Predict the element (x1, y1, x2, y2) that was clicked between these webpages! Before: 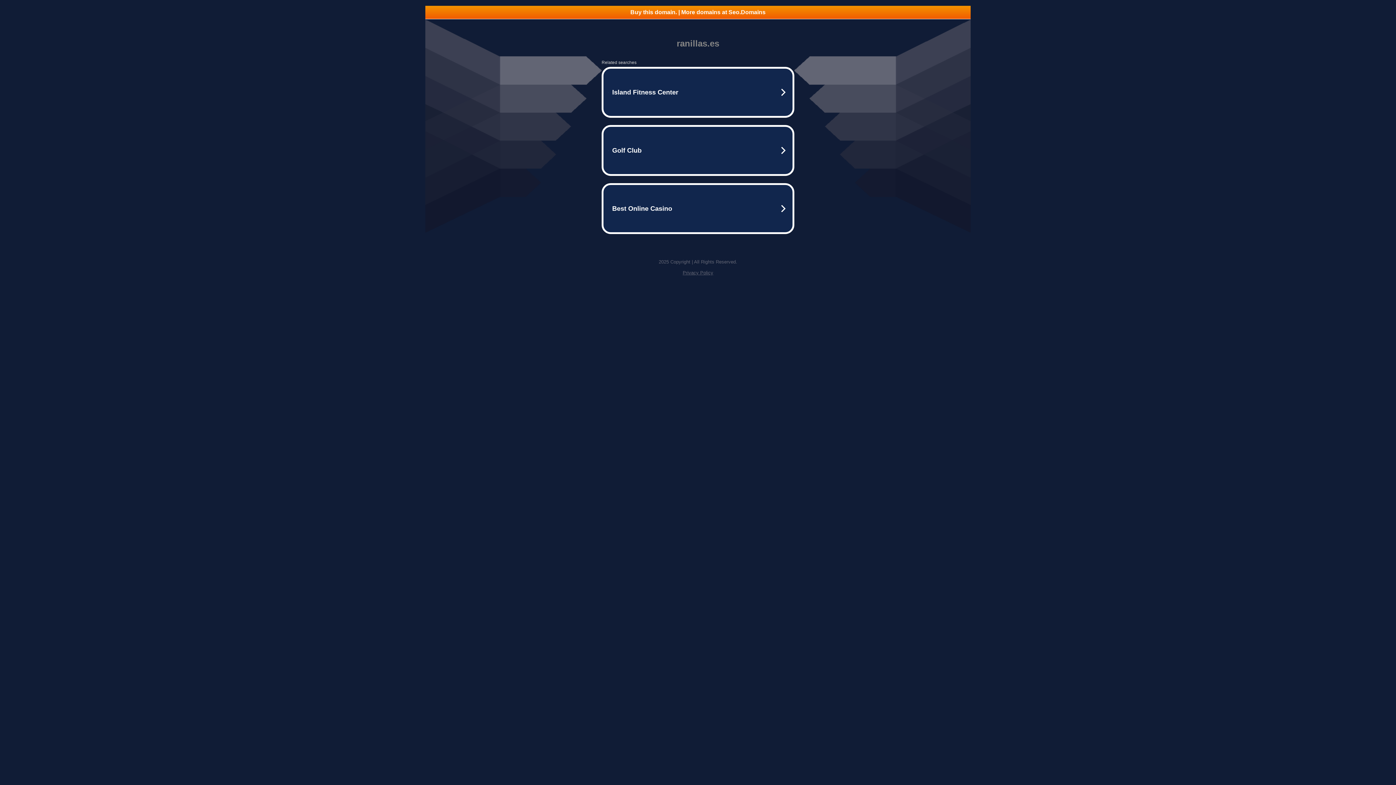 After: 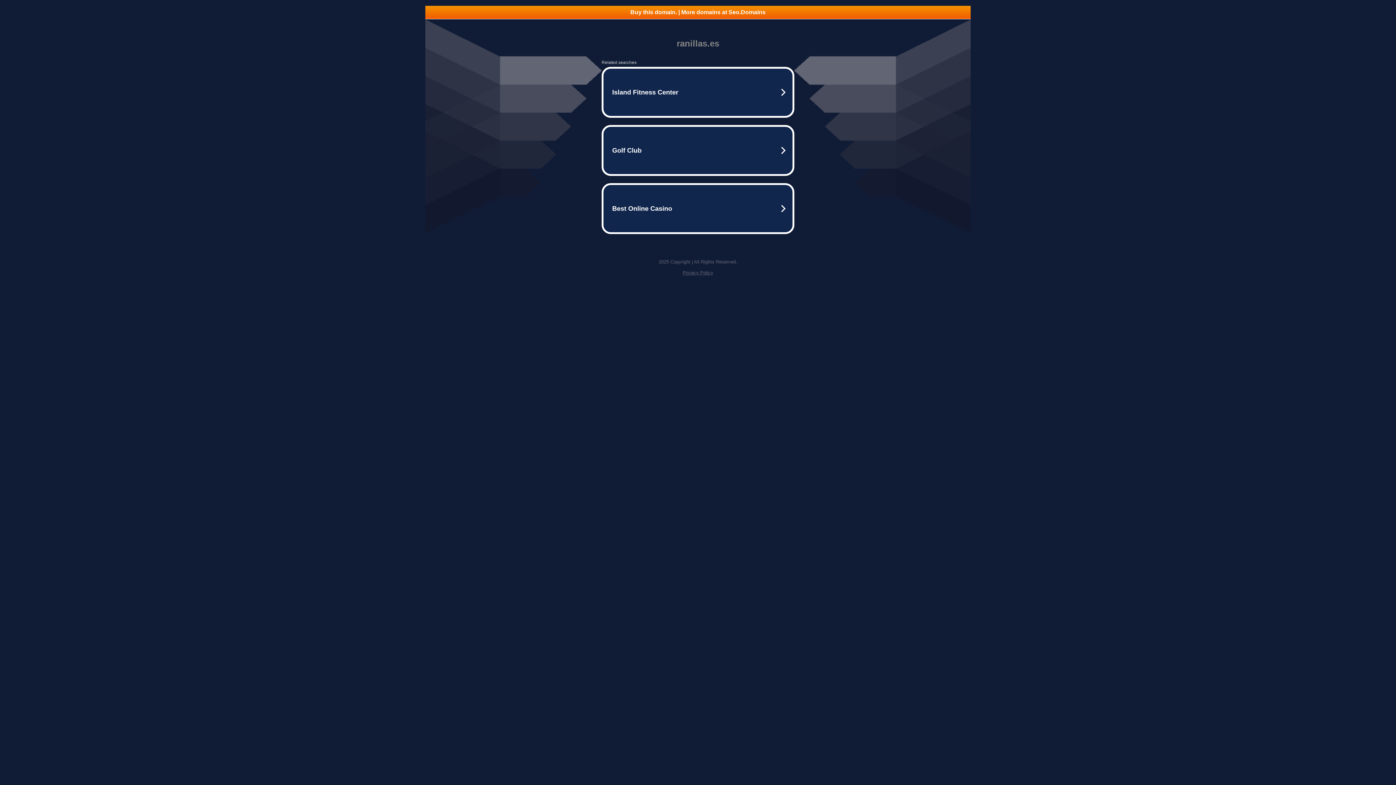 Action: label: Privacy Policy bbox: (682, 270, 713, 275)